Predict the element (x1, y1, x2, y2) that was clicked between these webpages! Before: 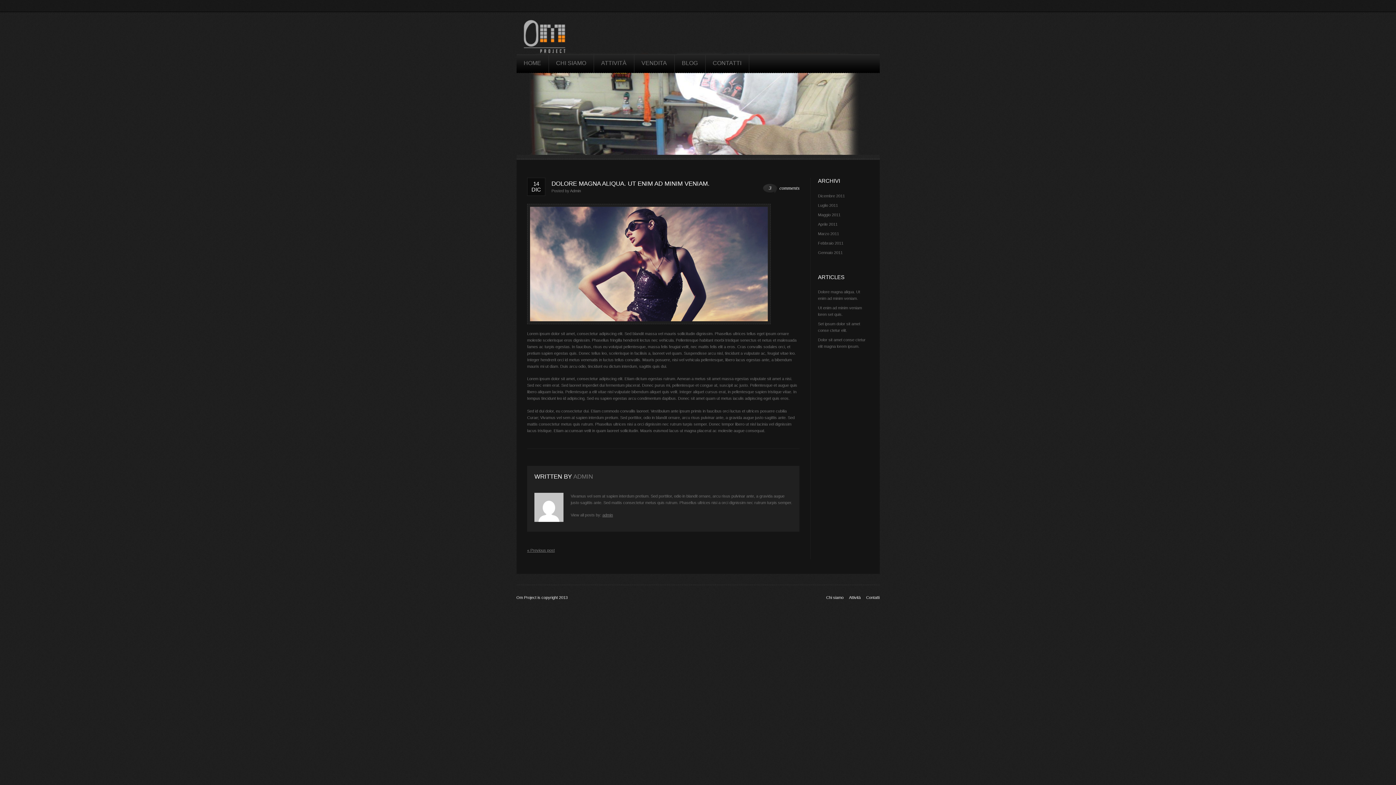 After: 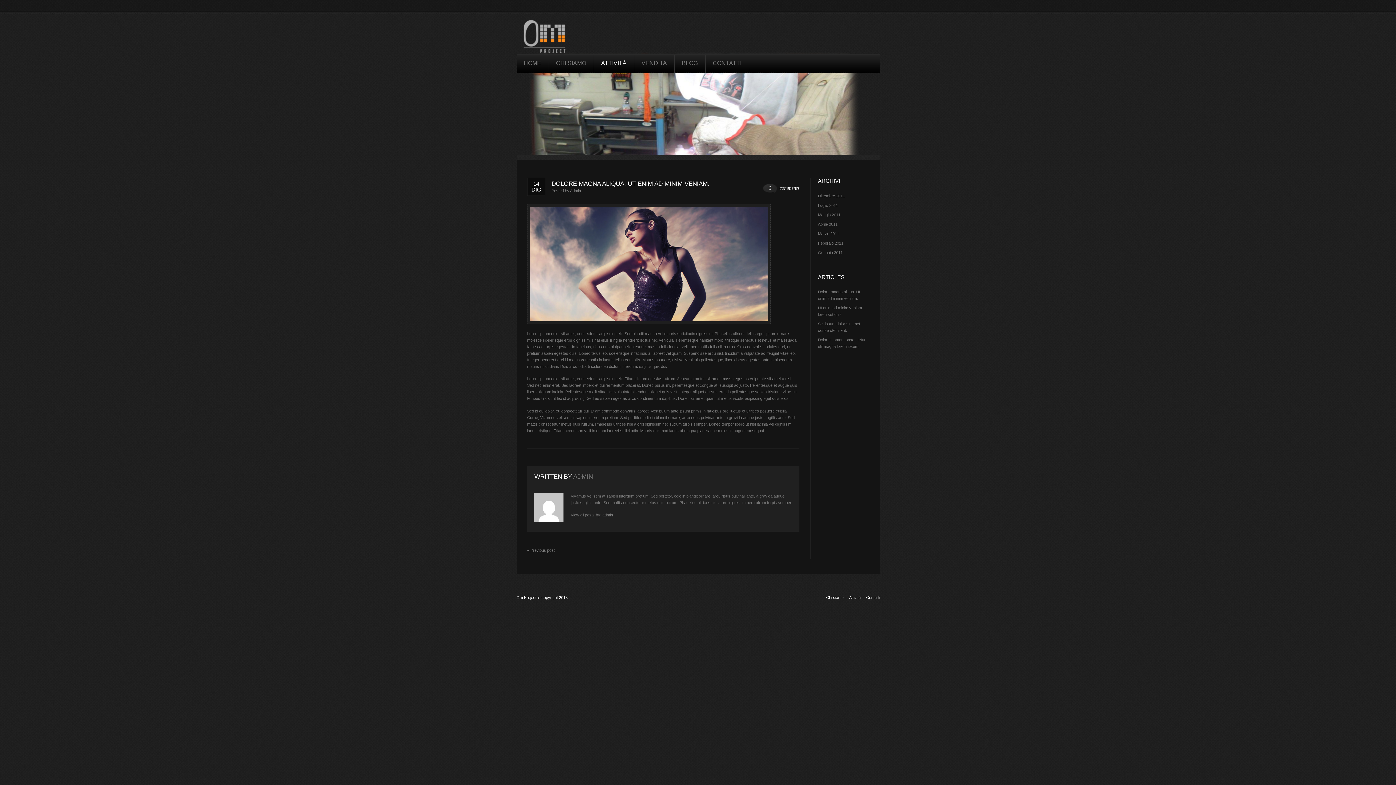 Action: bbox: (594, 54, 634, 71) label: ATTIVITÀ